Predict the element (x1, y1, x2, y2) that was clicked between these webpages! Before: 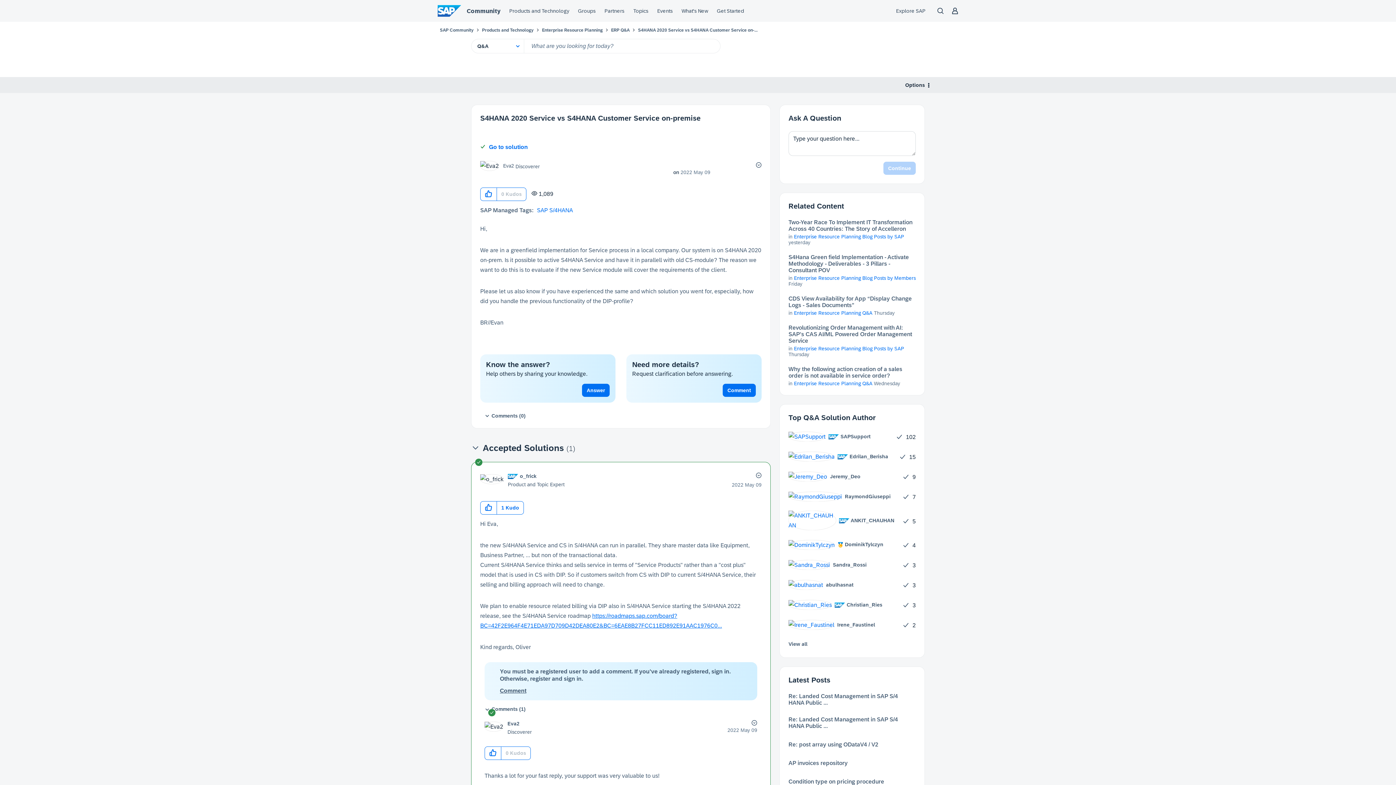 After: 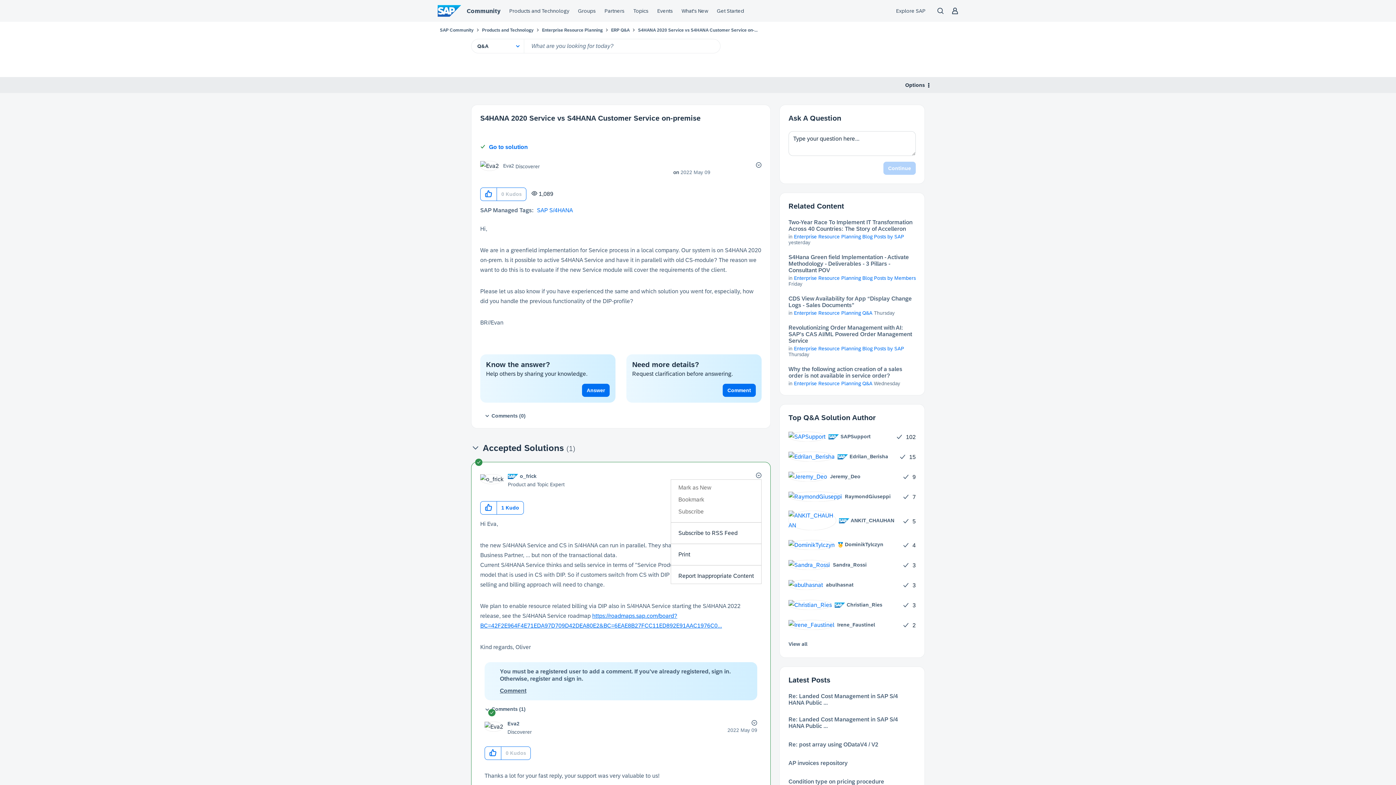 Action: bbox: (754, 471, 761, 479) label: Show option menu